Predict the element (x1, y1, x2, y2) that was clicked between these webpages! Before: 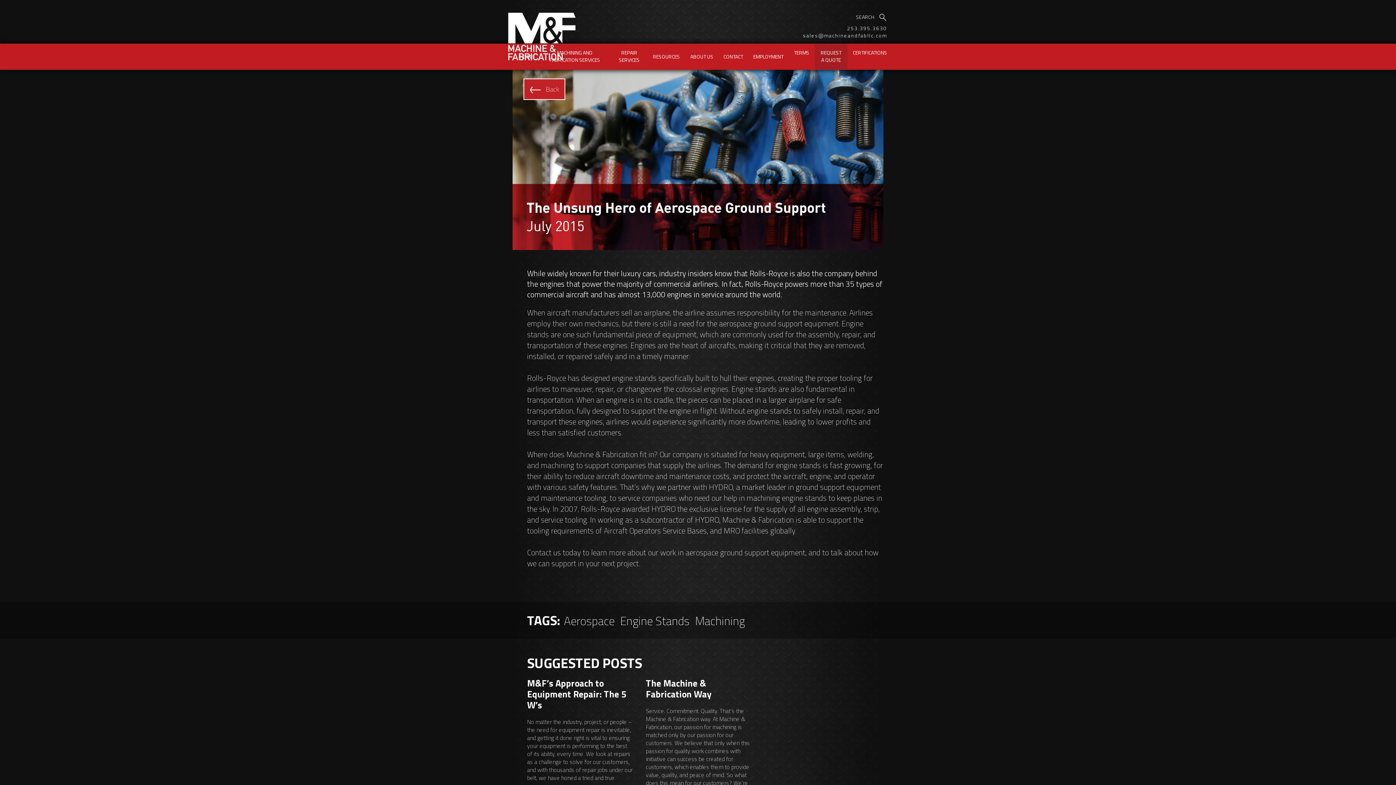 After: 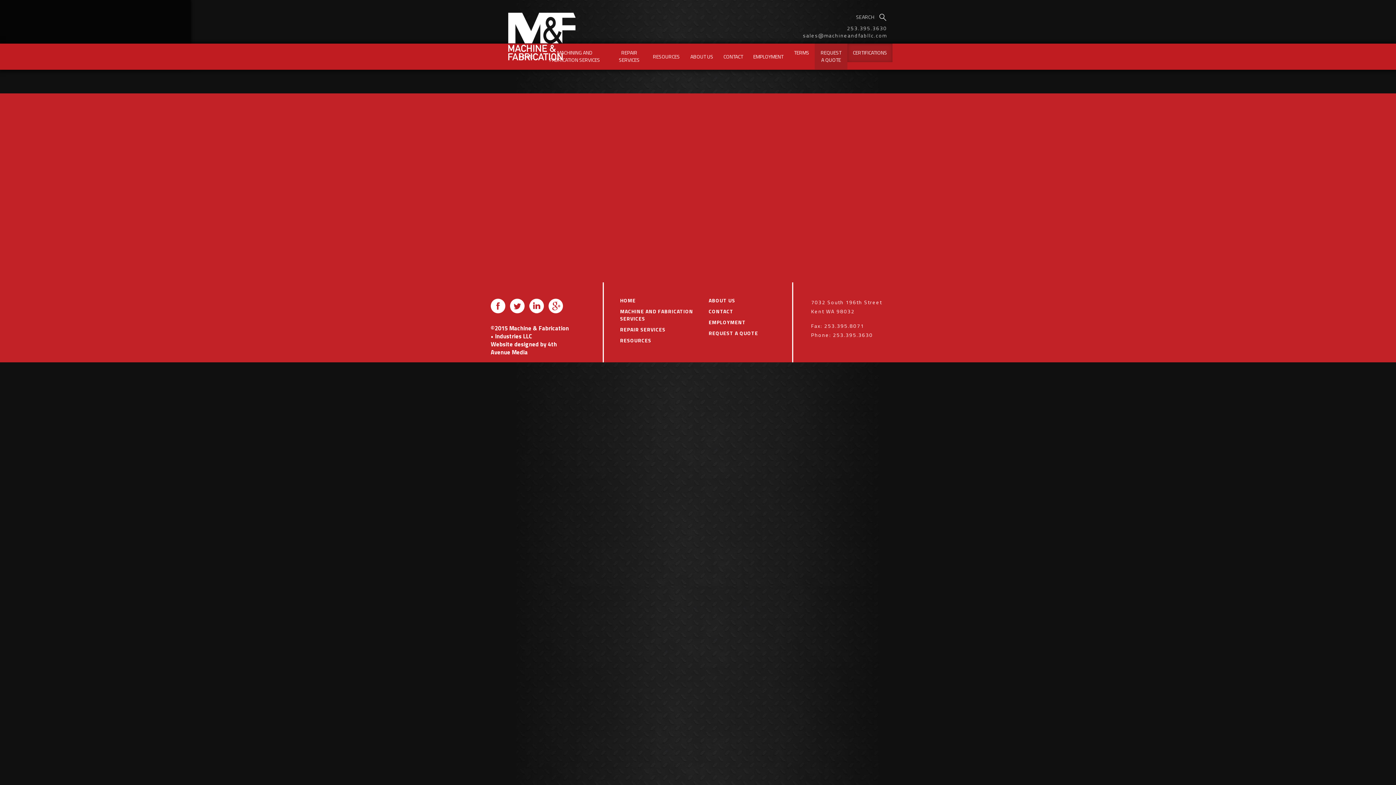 Action: label: CERTIFICATIONS bbox: (847, 43, 892, 62)